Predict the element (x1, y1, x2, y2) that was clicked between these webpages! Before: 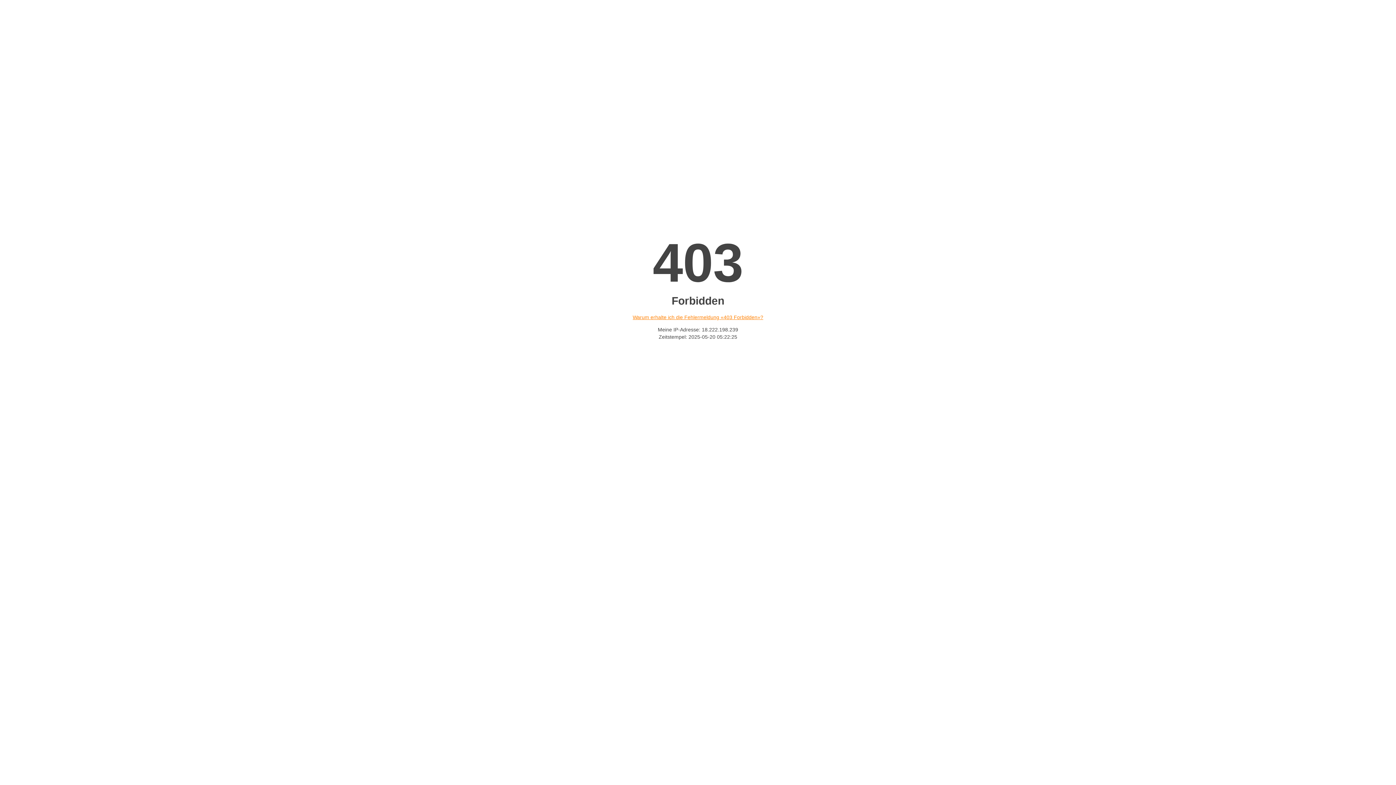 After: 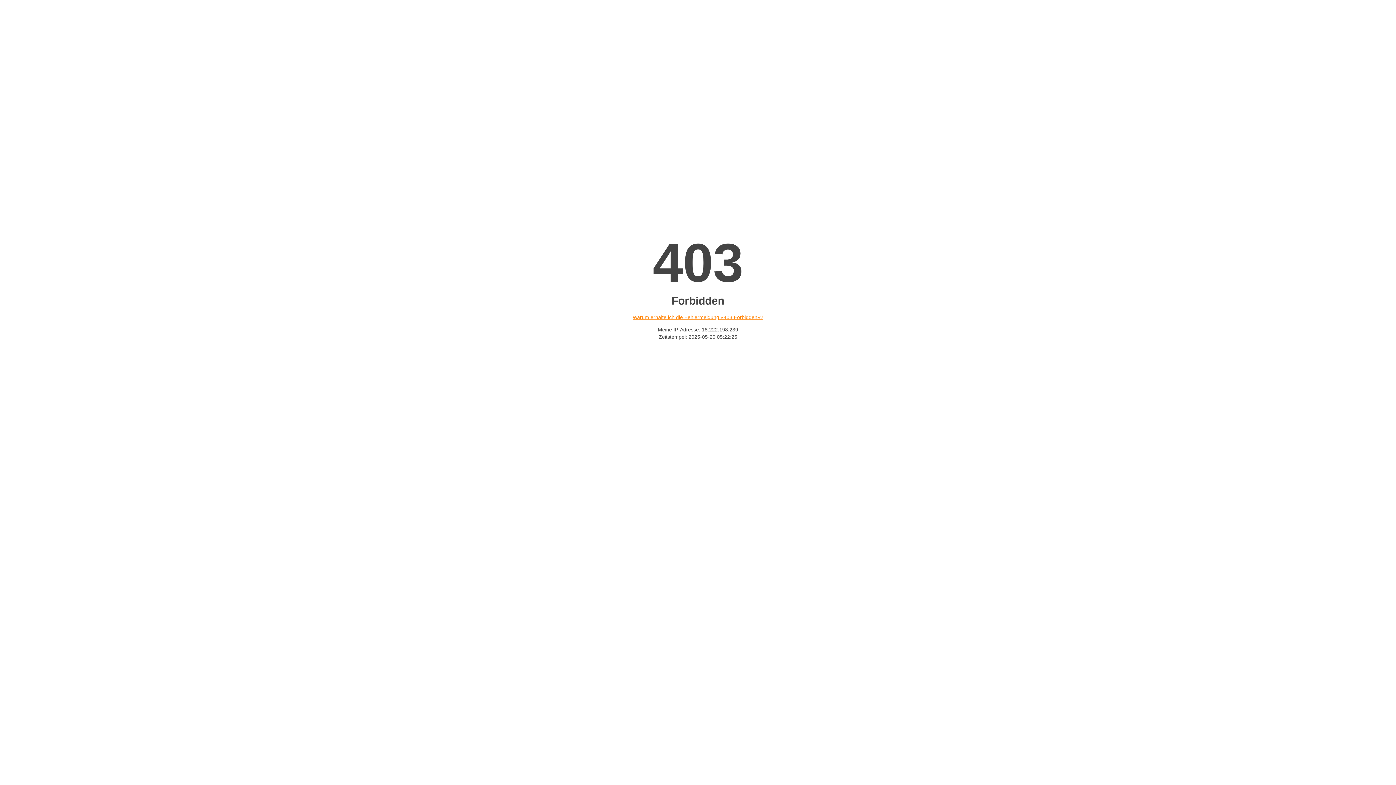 Action: bbox: (632, 314, 763, 320) label: Warum erhalte ich die Fehlermeldung «403 Forbidden»?